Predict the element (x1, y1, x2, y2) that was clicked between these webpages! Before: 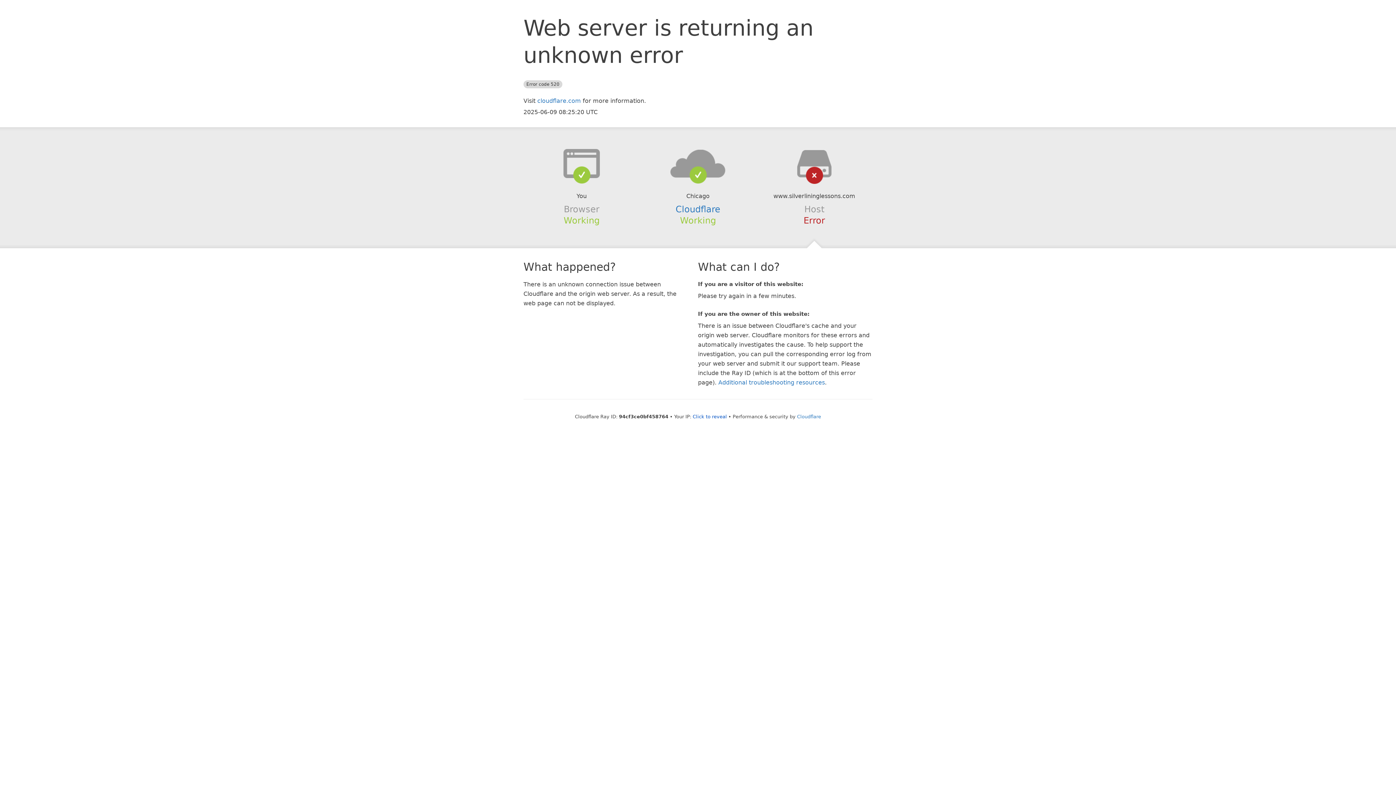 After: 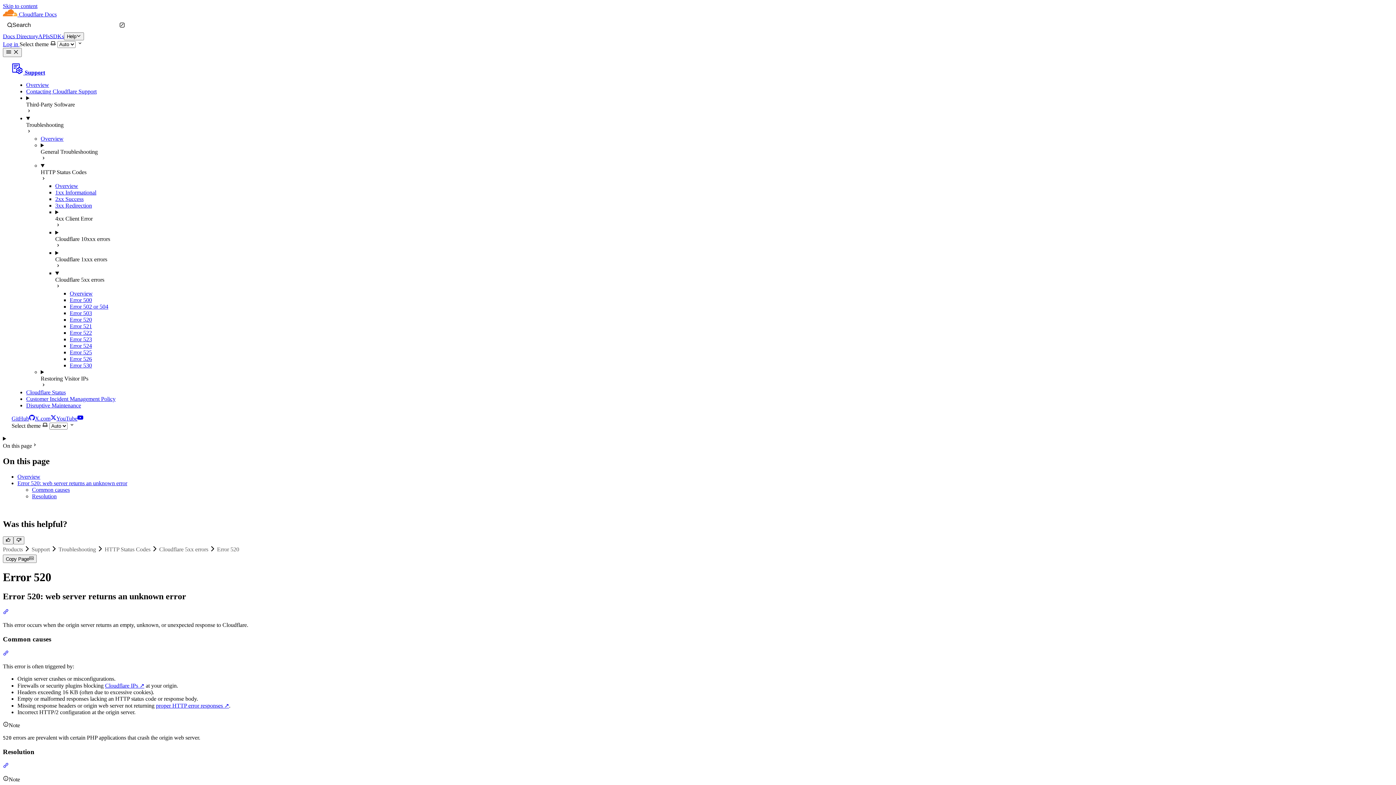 Action: bbox: (718, 379, 825, 386) label: Additional troubleshooting resources